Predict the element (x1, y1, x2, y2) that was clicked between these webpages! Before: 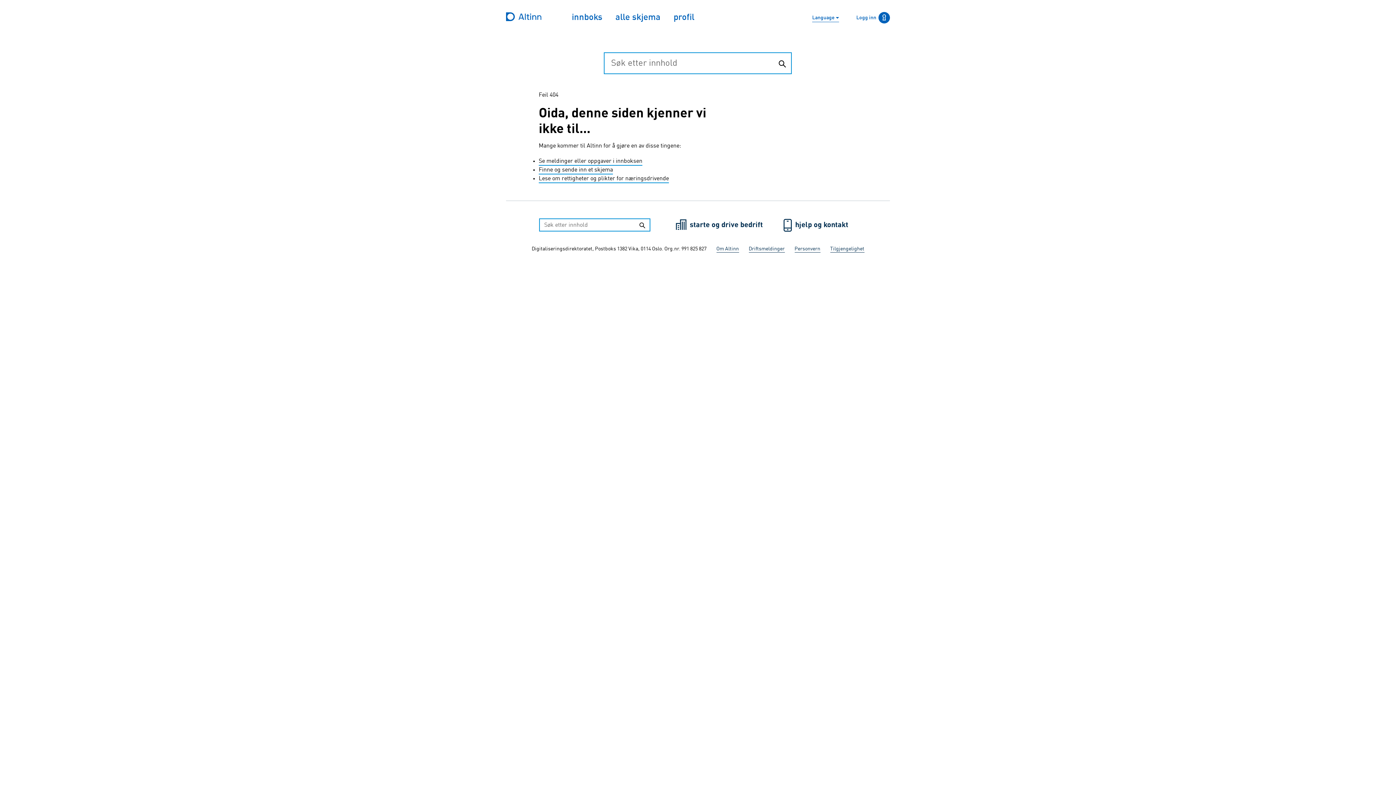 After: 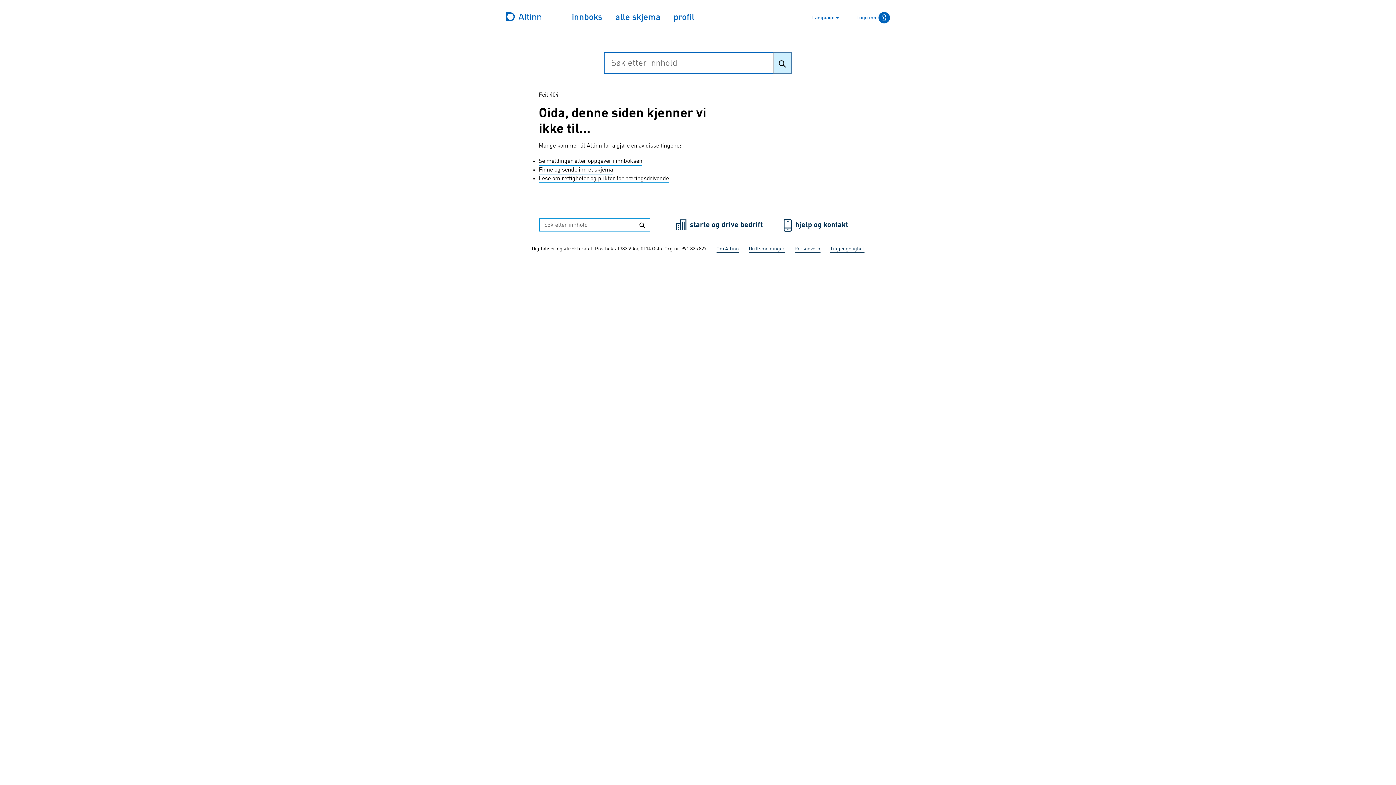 Action: label: Søk bbox: (773, 53, 791, 73)